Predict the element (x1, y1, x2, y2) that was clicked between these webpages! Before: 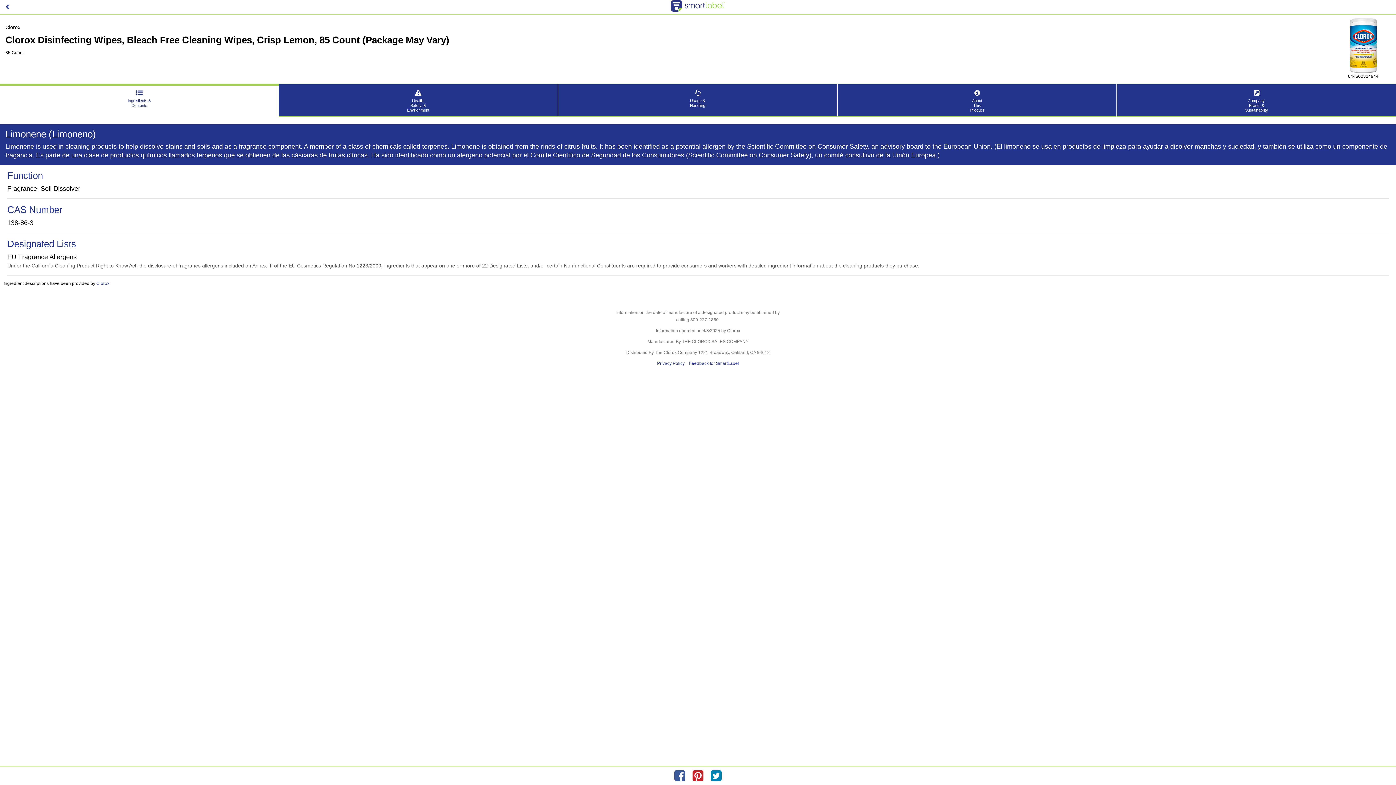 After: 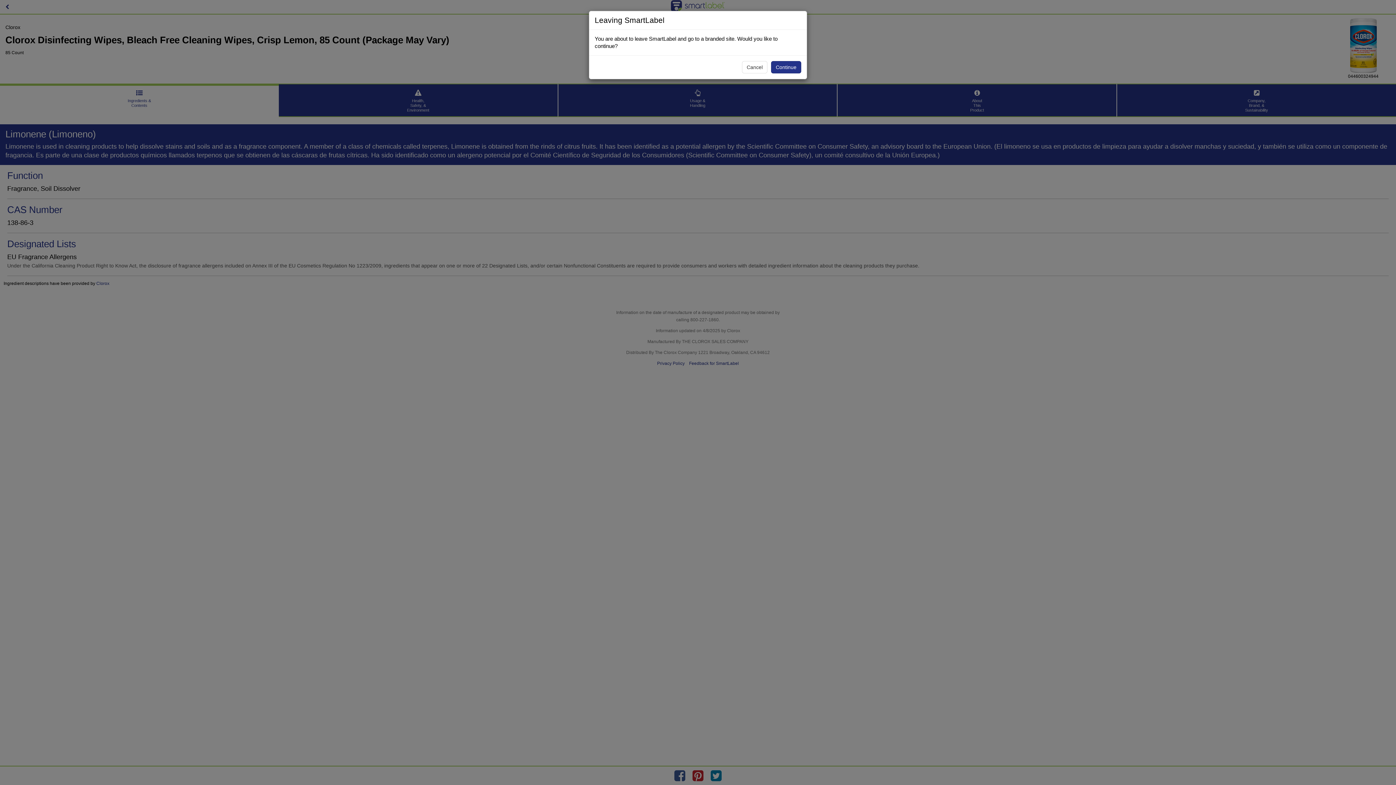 Action: bbox: (710, 769, 721, 783)